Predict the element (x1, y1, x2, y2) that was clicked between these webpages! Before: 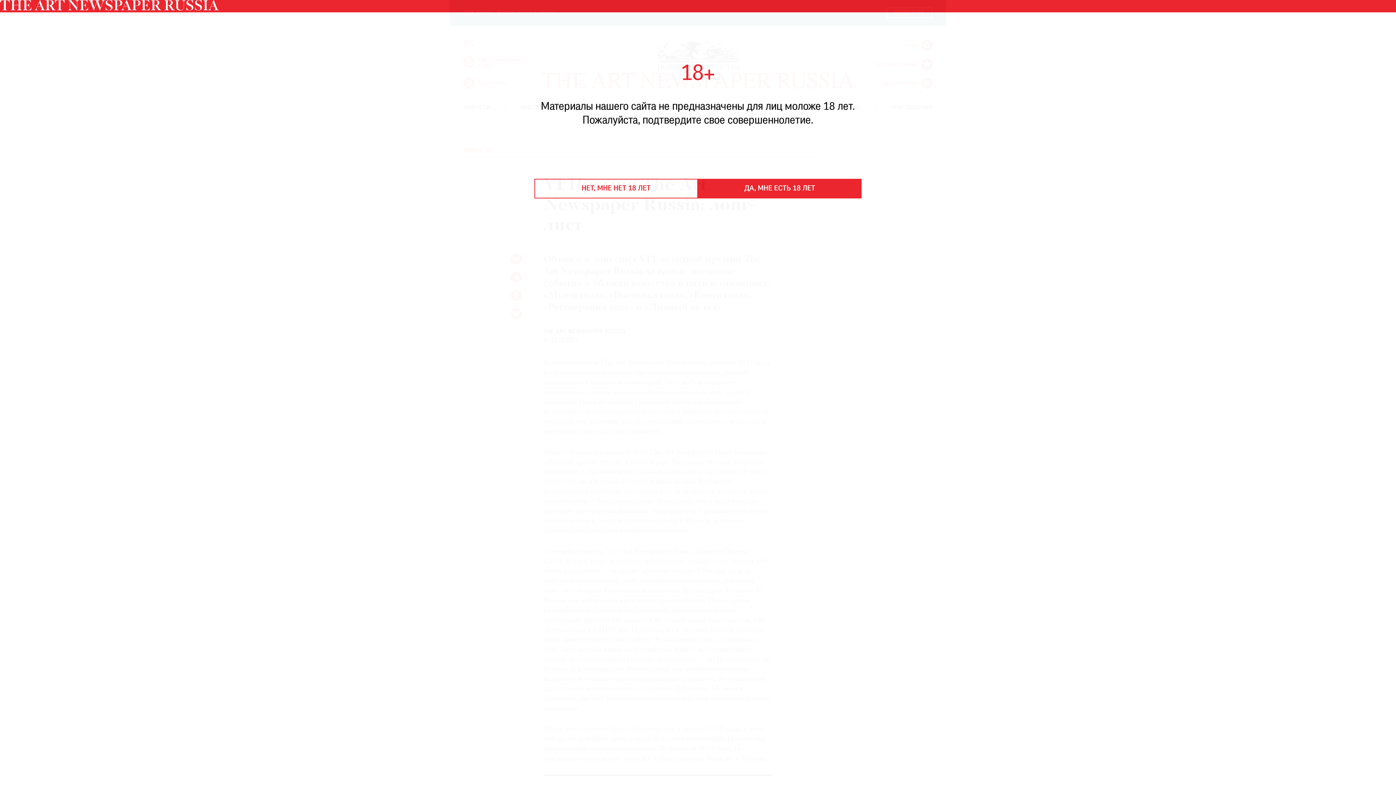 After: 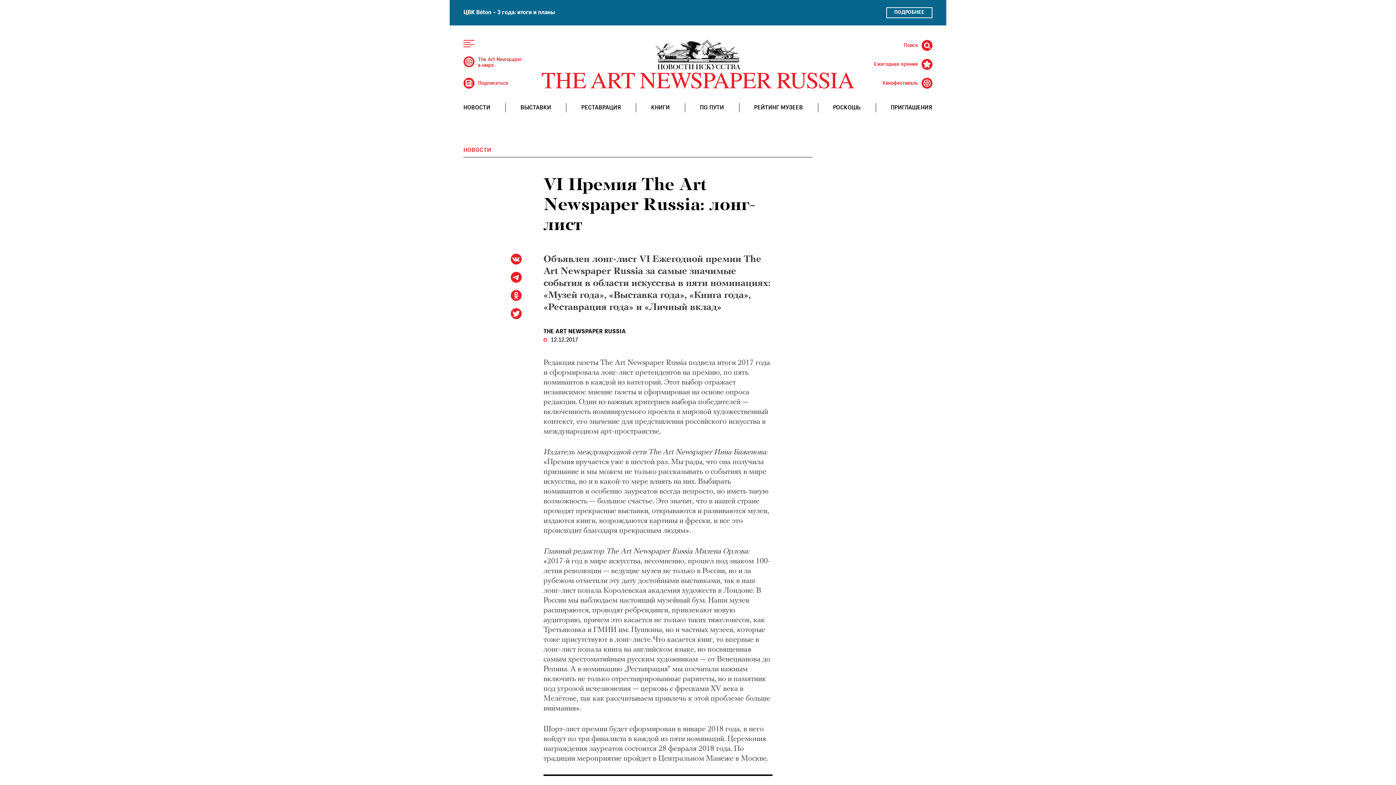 Action: label: ДА, МНЕ ЕСТЬ 18 ЛЕТ bbox: (698, 178, 861, 198)